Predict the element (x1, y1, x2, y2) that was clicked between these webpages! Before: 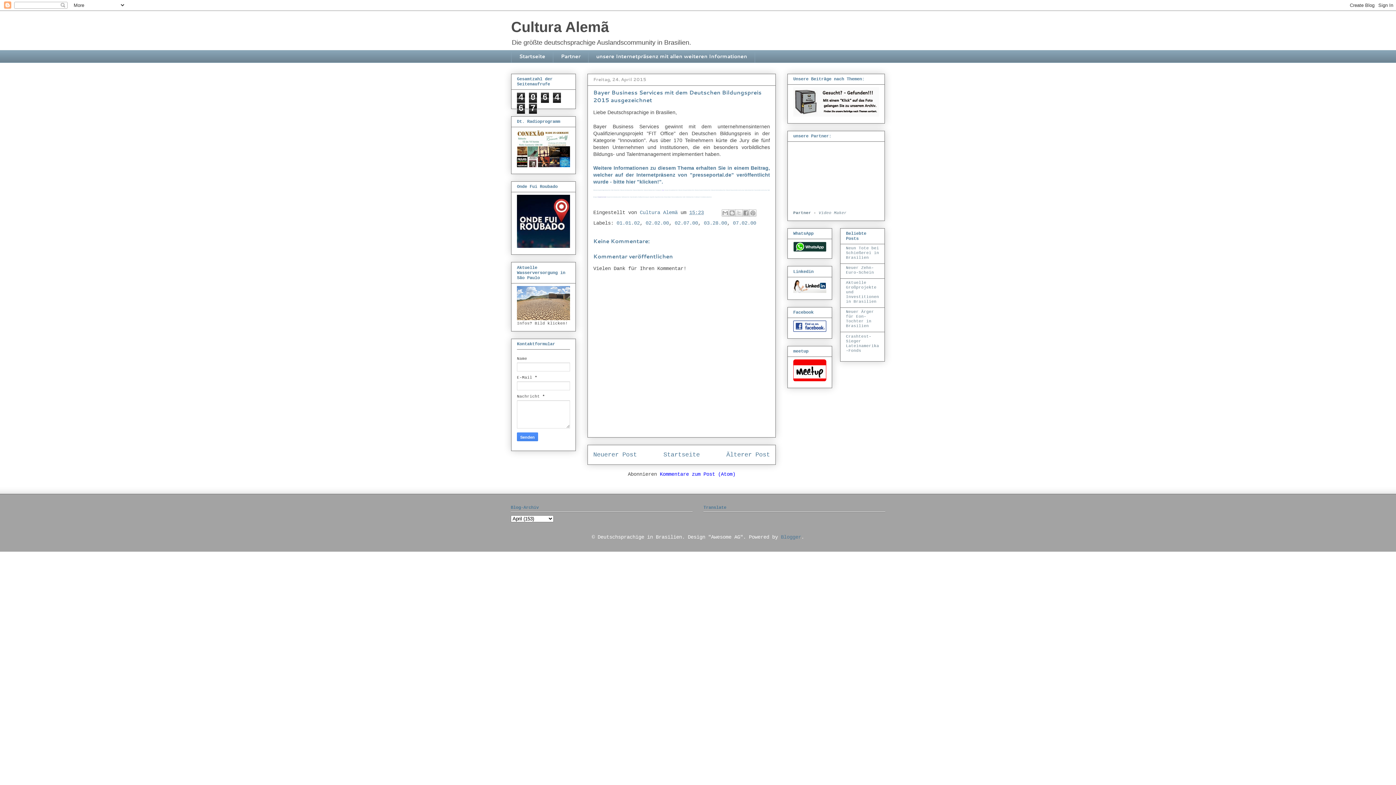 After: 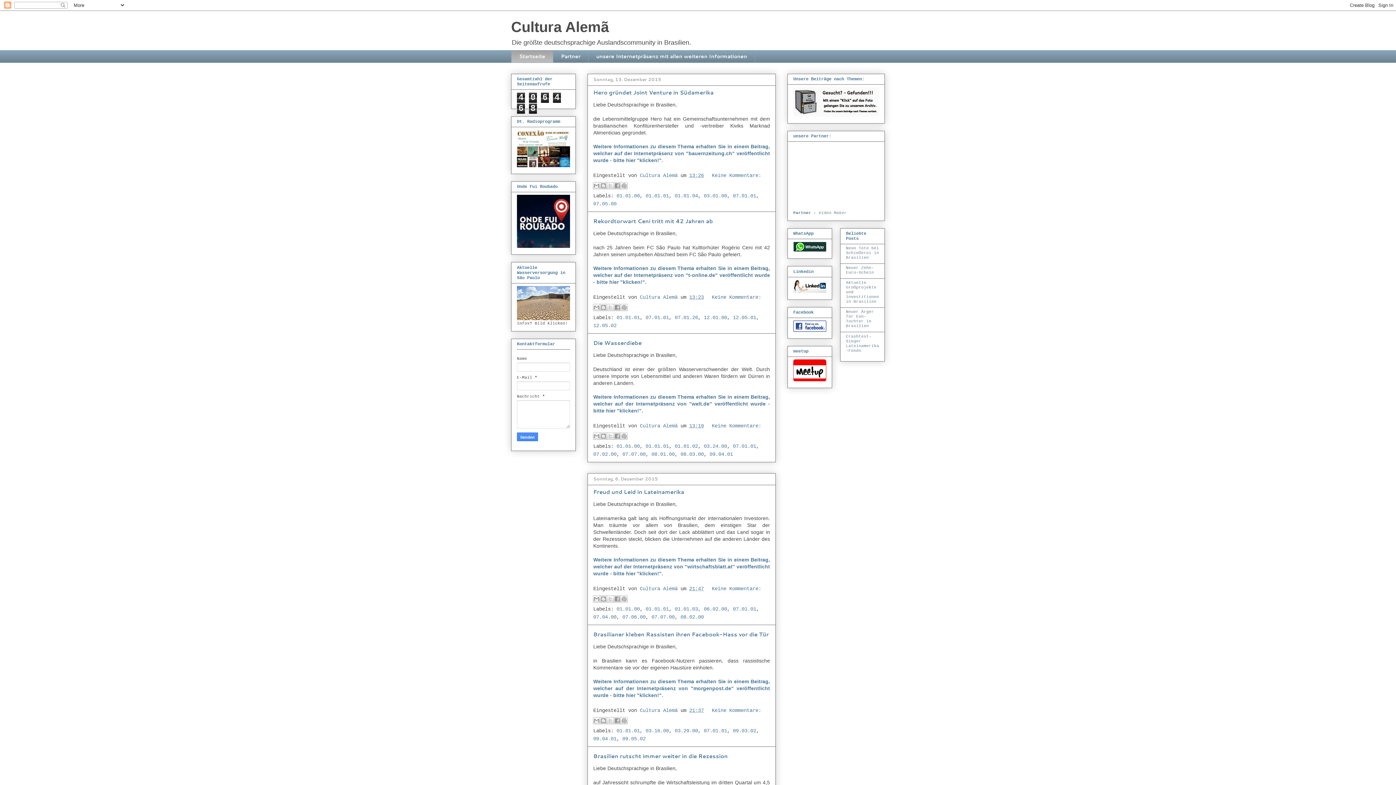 Action: bbox: (511, 50, 553, 62) label: Startseite